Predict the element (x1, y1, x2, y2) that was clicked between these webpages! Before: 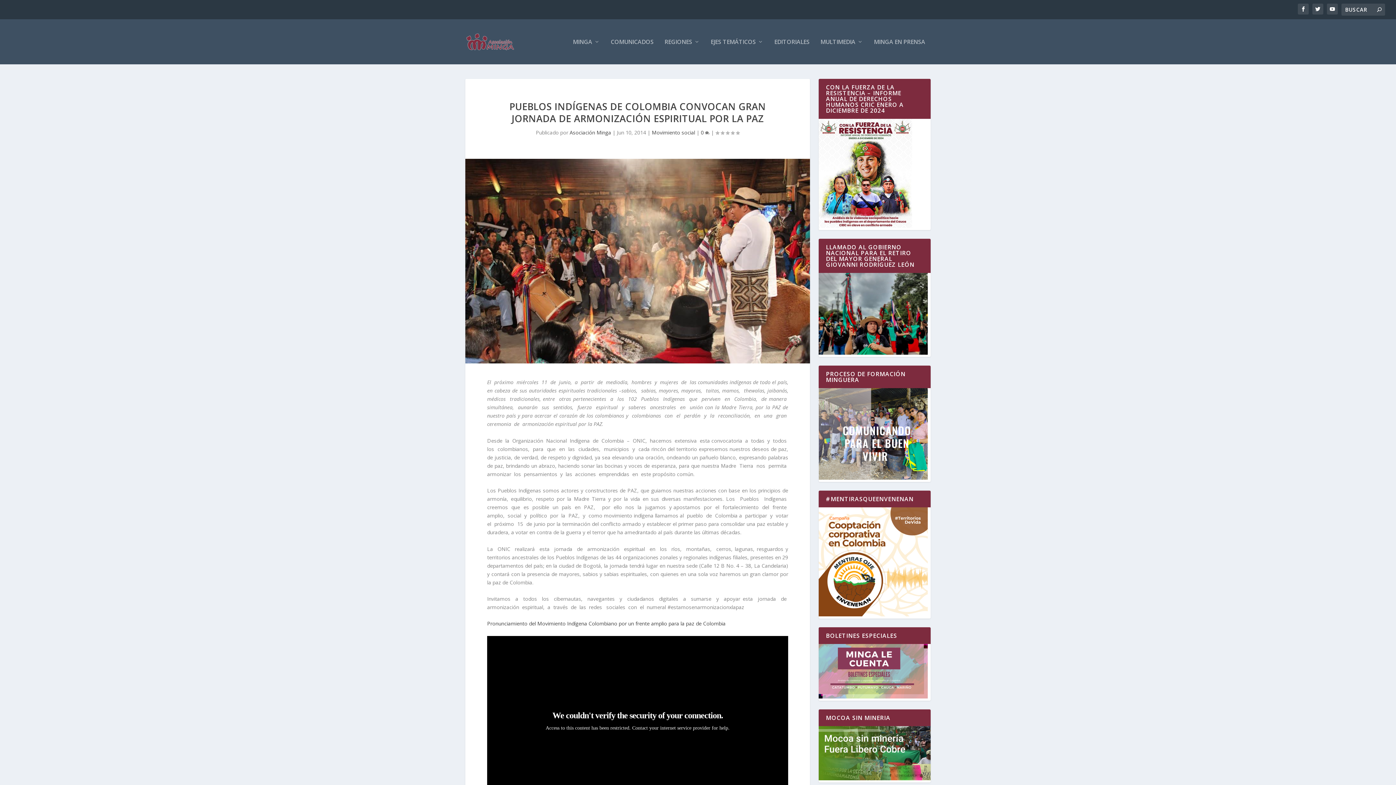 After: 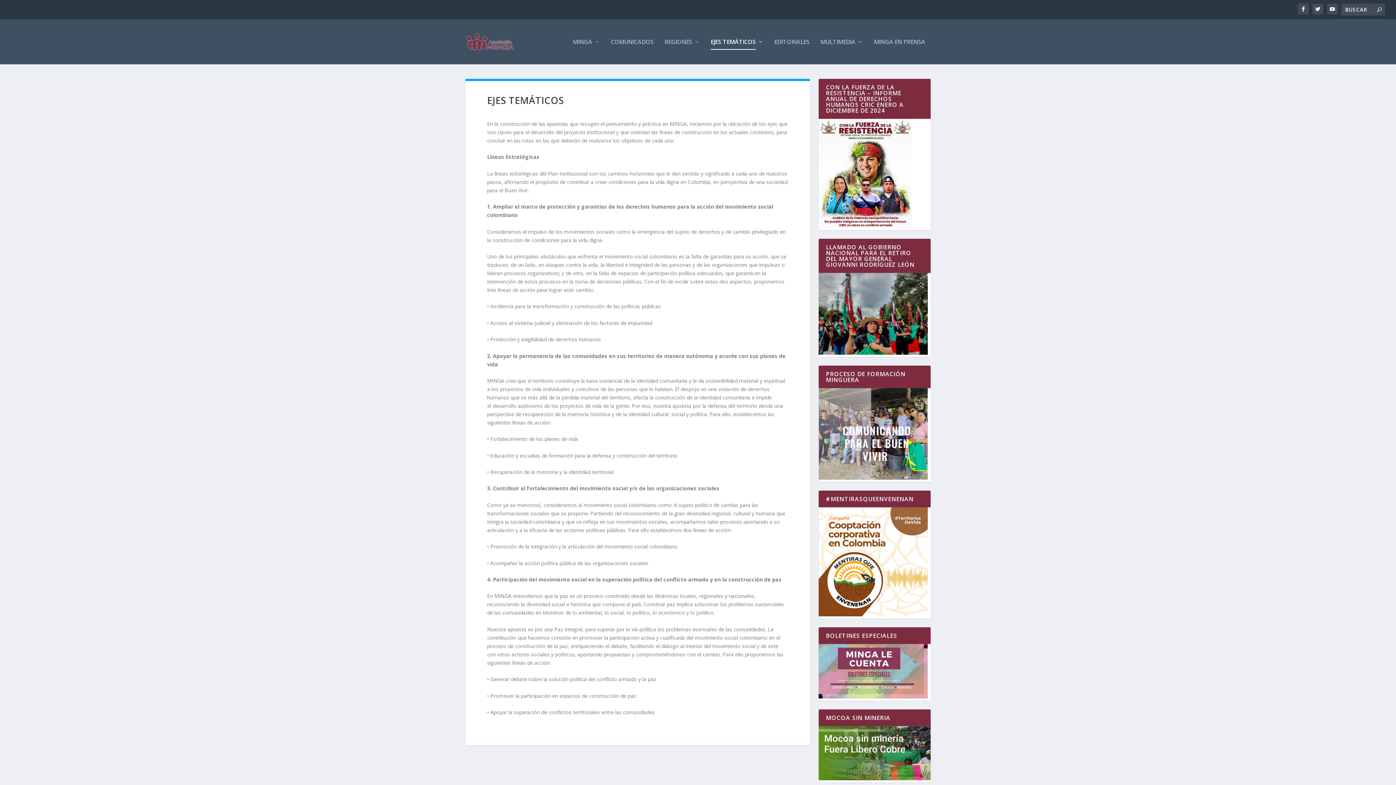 Action: label: EJES TEMÁTICOS bbox: (710, 38, 763, 64)